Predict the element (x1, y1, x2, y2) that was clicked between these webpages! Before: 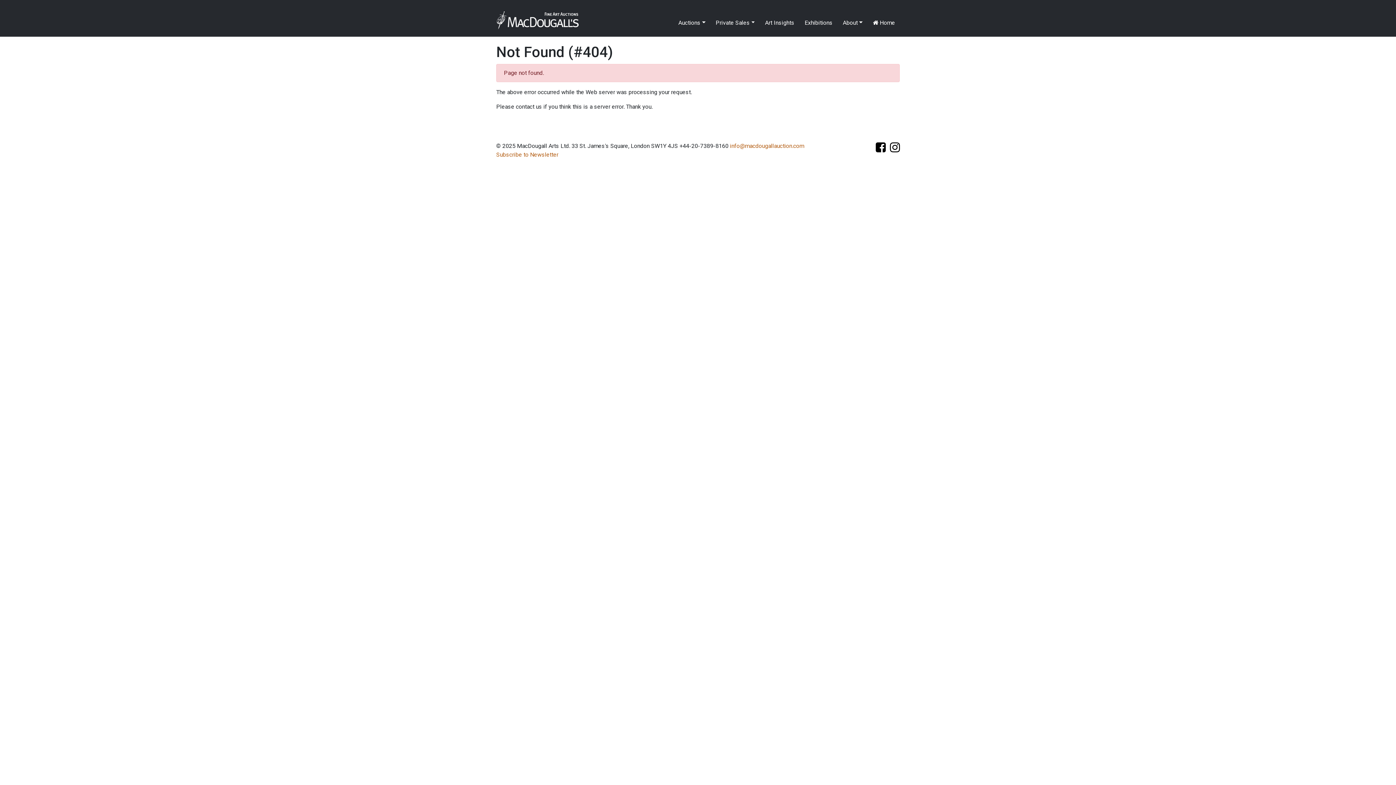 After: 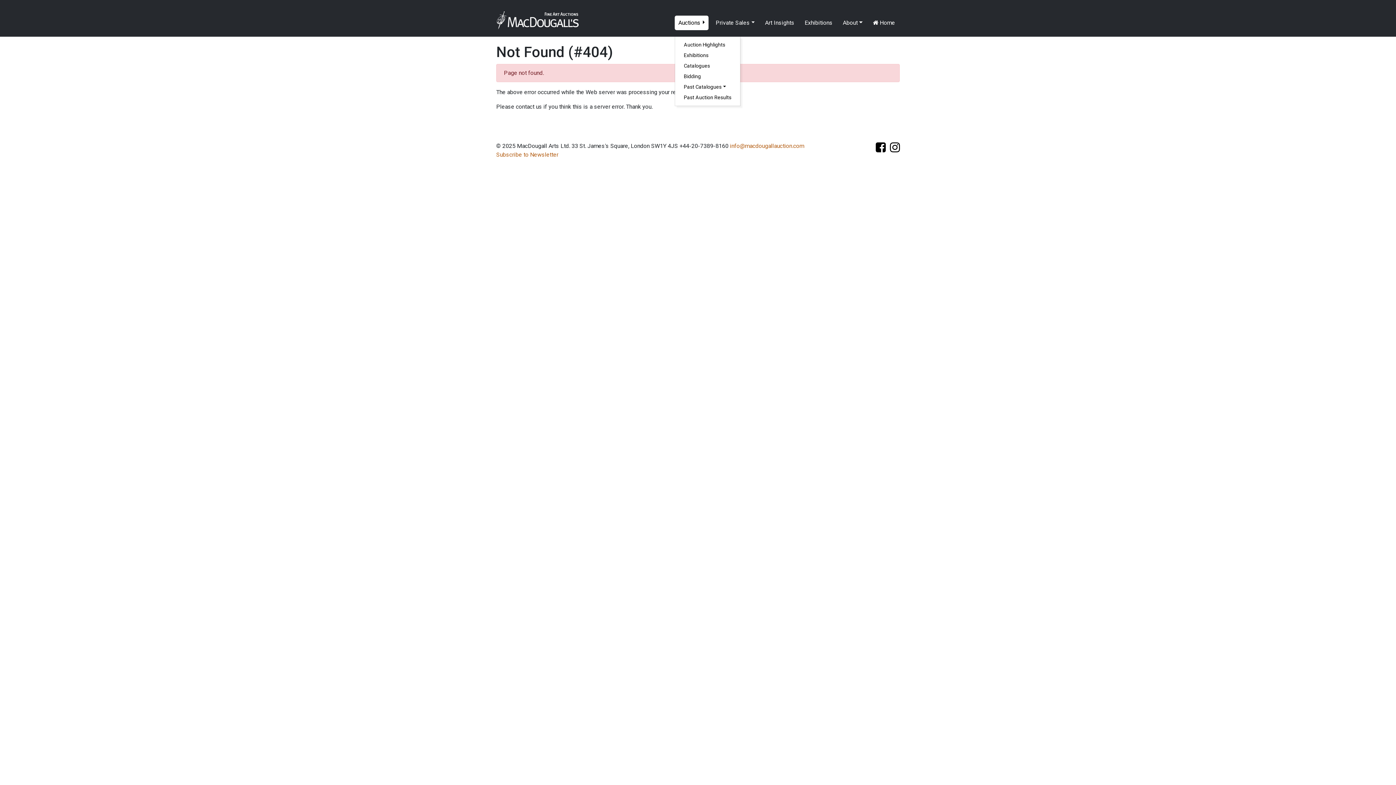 Action: label: Auctions bbox: (674, 15, 708, 30)